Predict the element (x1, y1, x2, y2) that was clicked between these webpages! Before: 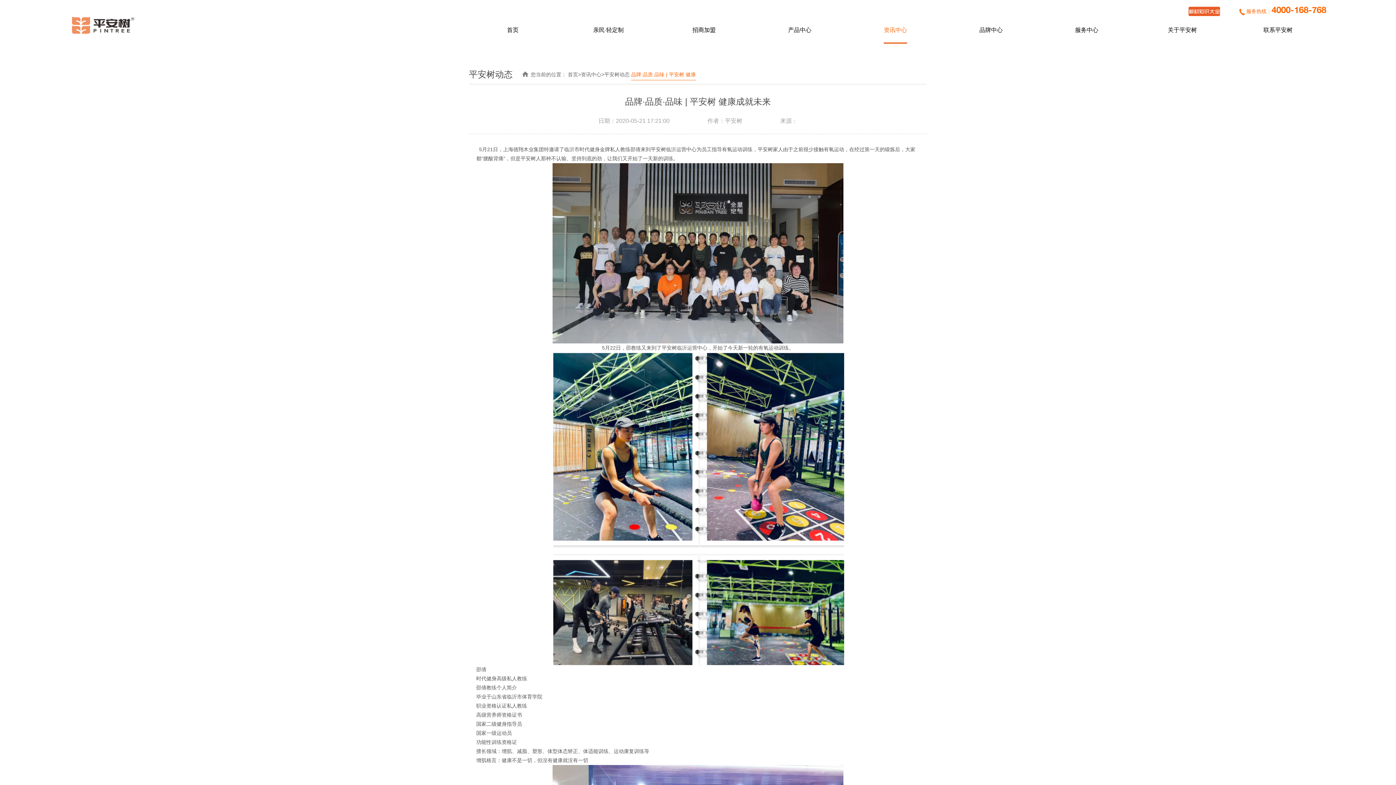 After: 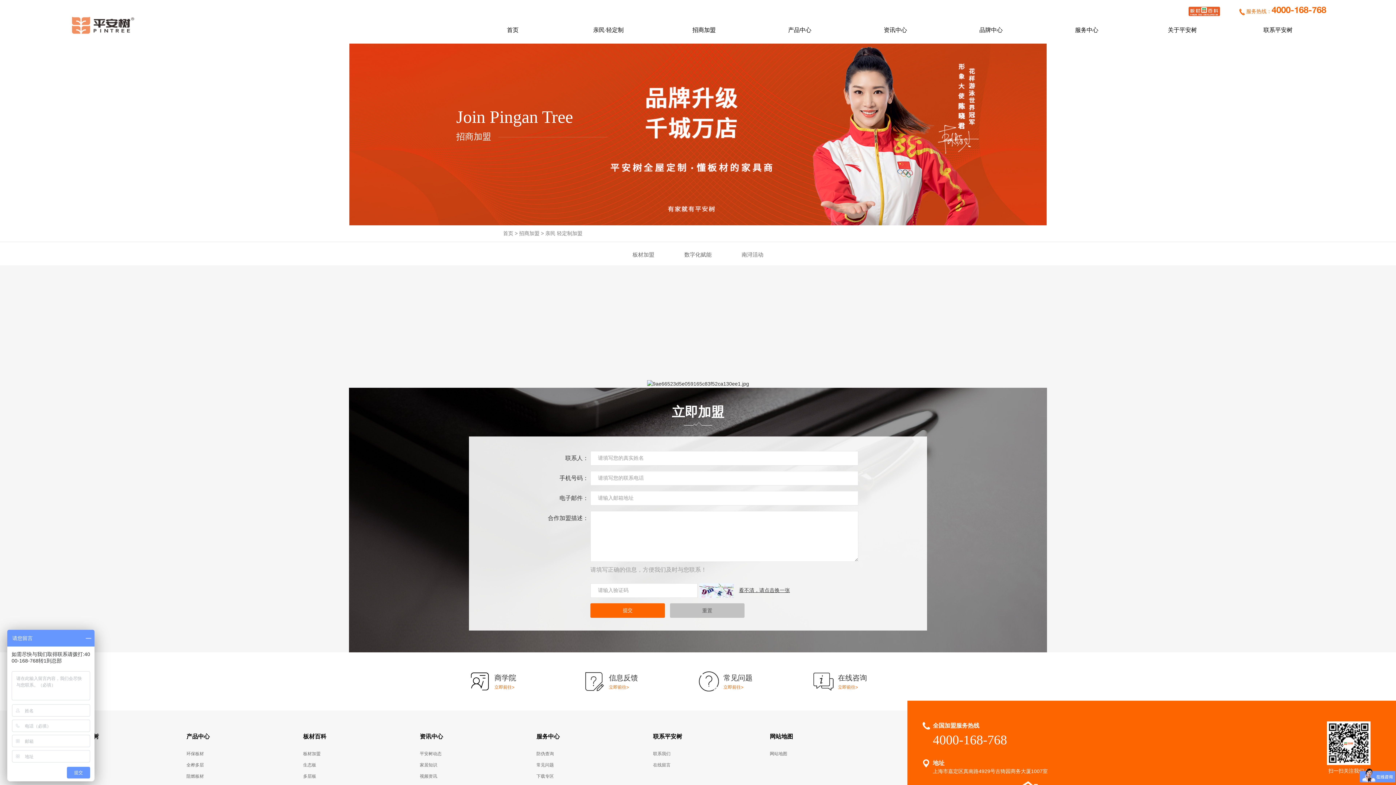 Action: label: 招商加盟 bbox: (692, 16, 715, 43)